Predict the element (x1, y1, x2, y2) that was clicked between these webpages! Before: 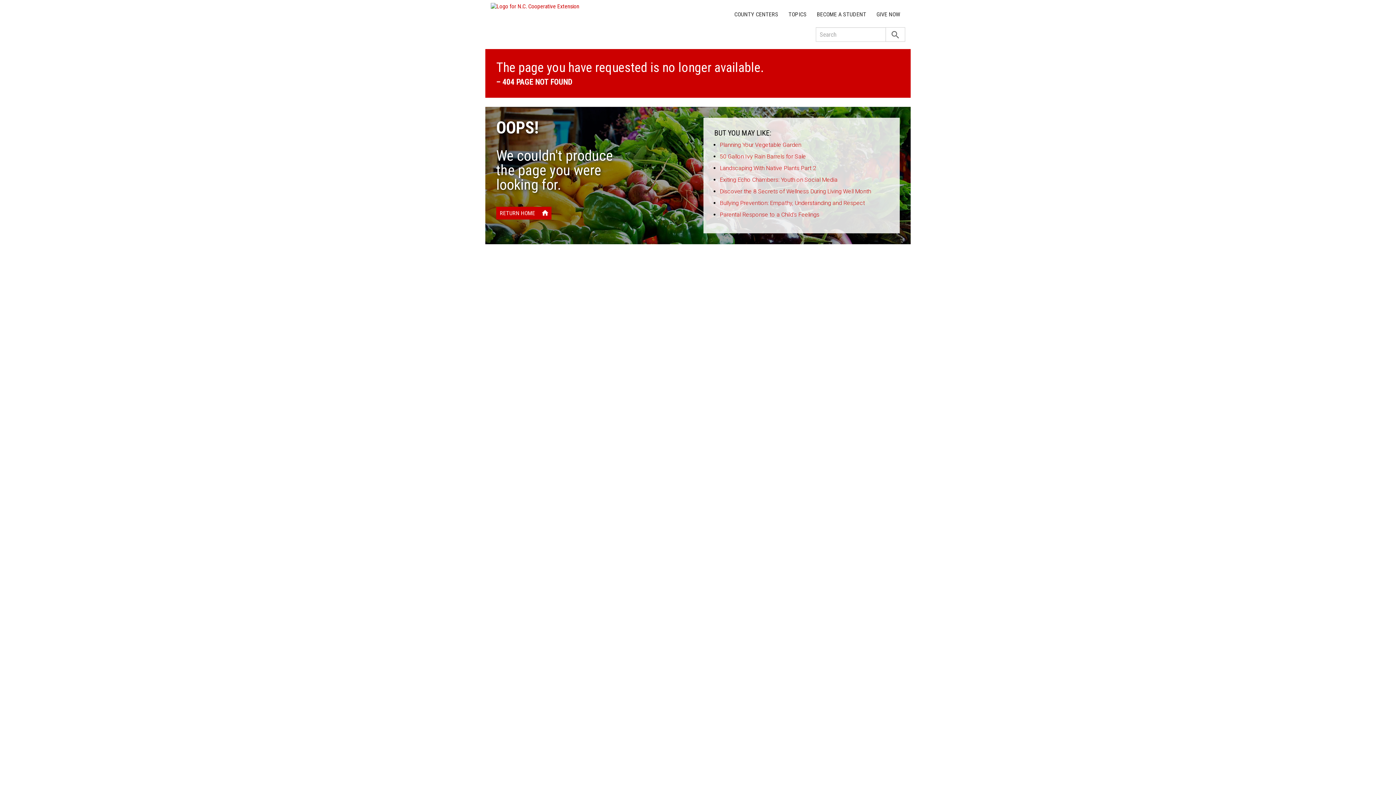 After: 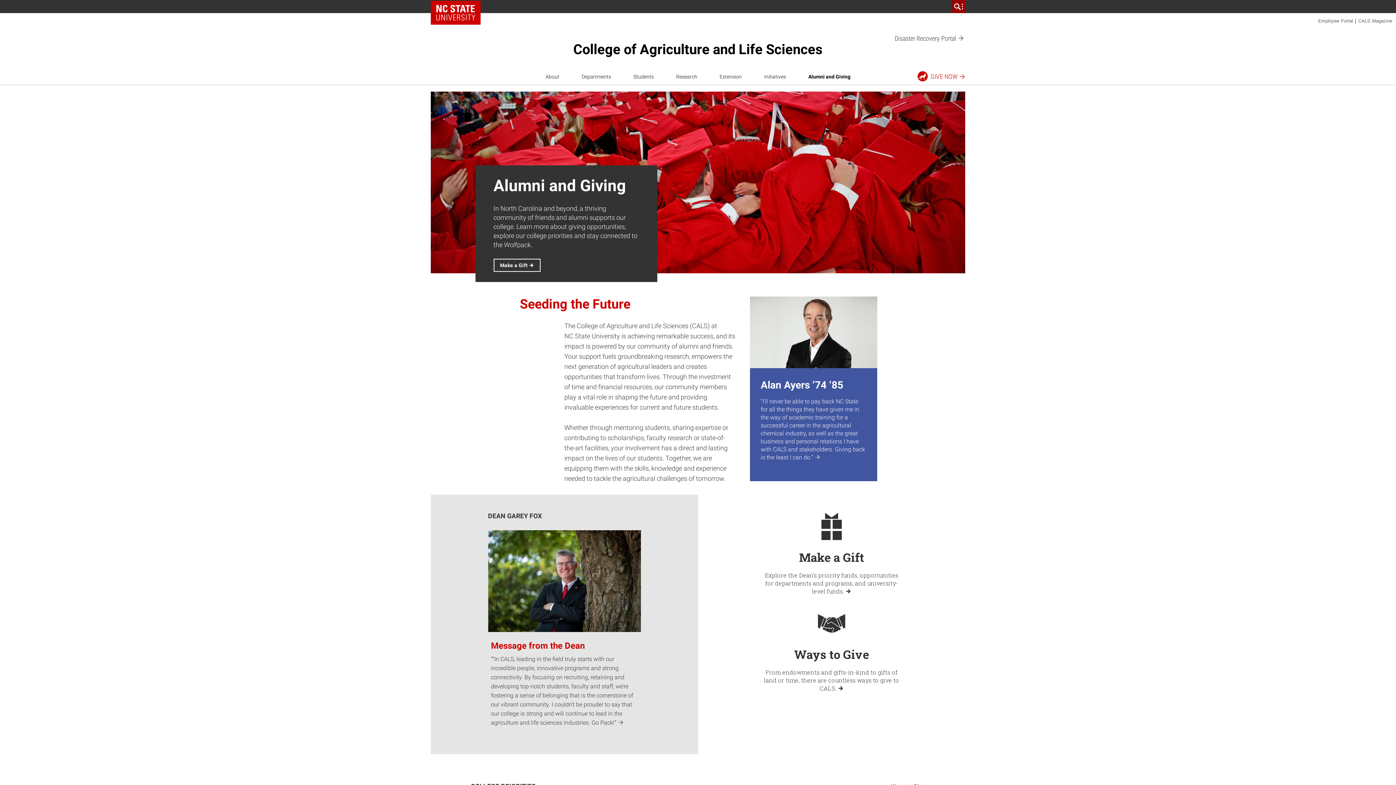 Action: label: GIVE NOW bbox: (871, 7, 905, 21)